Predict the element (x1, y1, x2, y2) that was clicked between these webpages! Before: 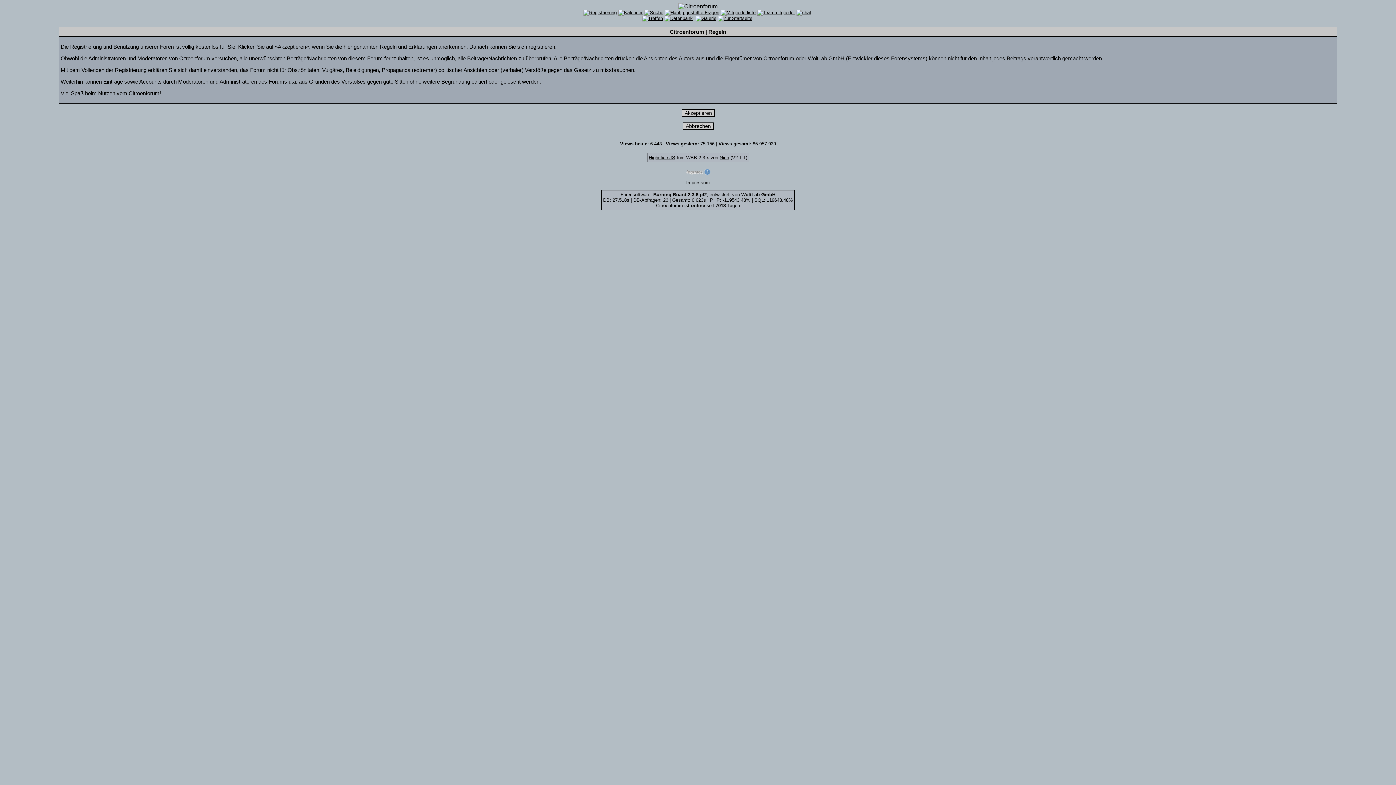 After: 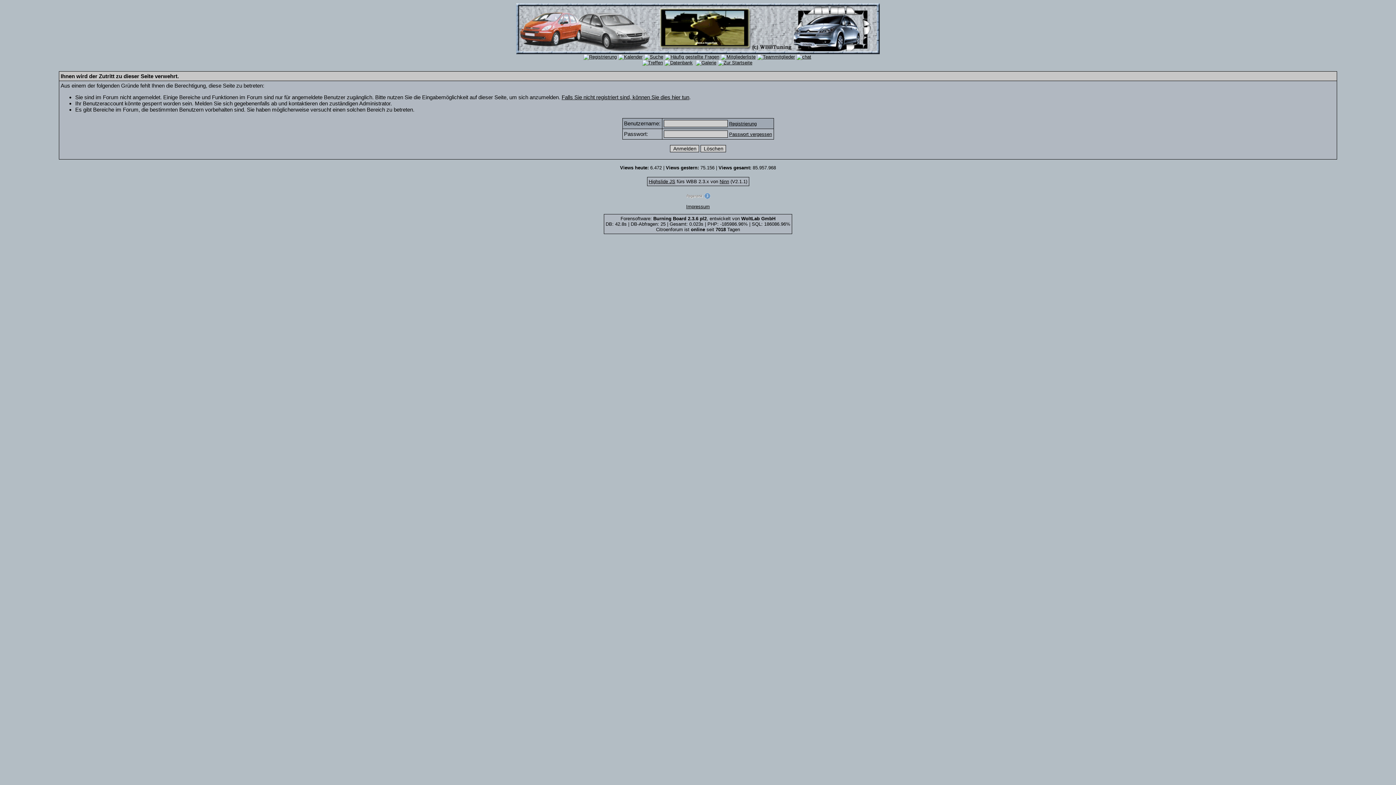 Action: bbox: (664, 15, 692, 21)